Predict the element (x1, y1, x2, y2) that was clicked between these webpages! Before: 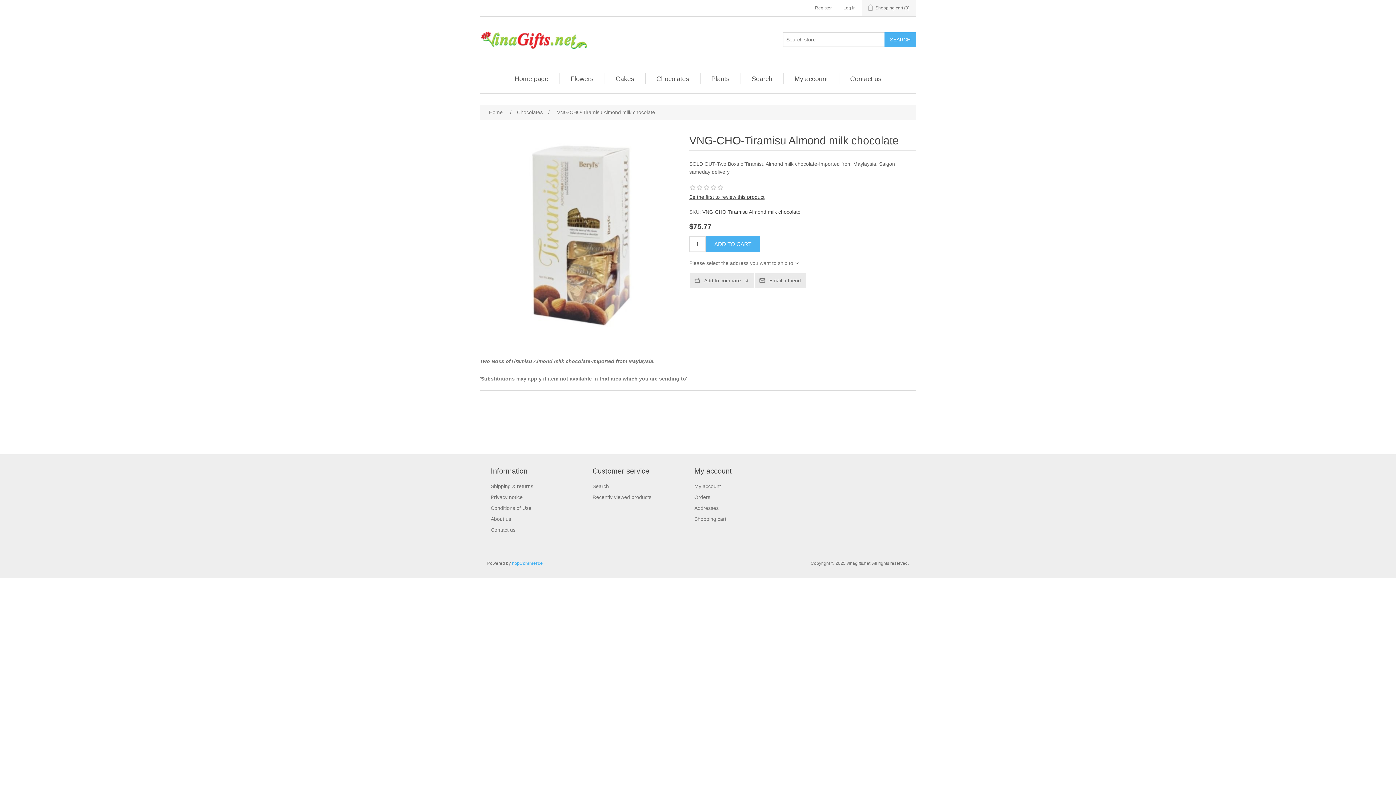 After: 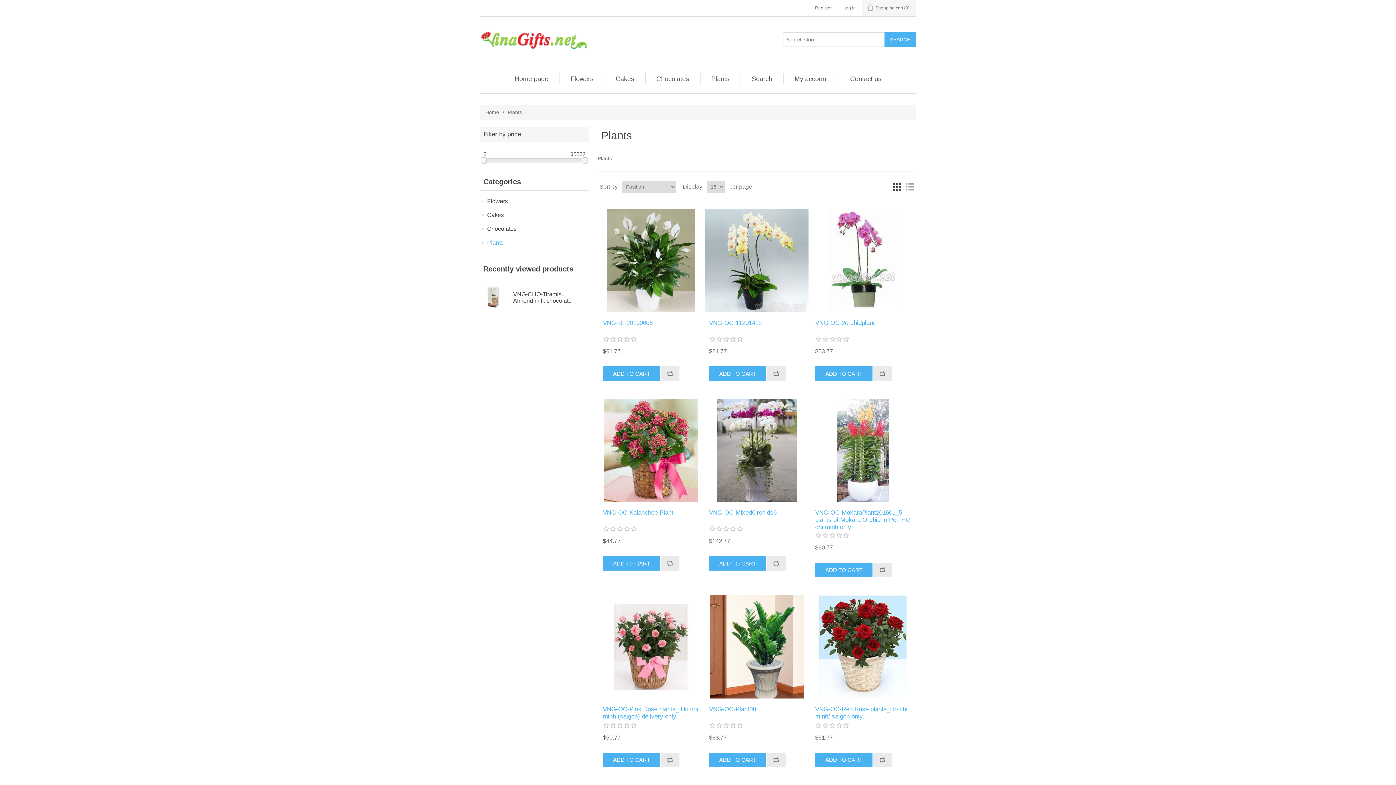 Action: label: Plants bbox: (707, 73, 733, 84)